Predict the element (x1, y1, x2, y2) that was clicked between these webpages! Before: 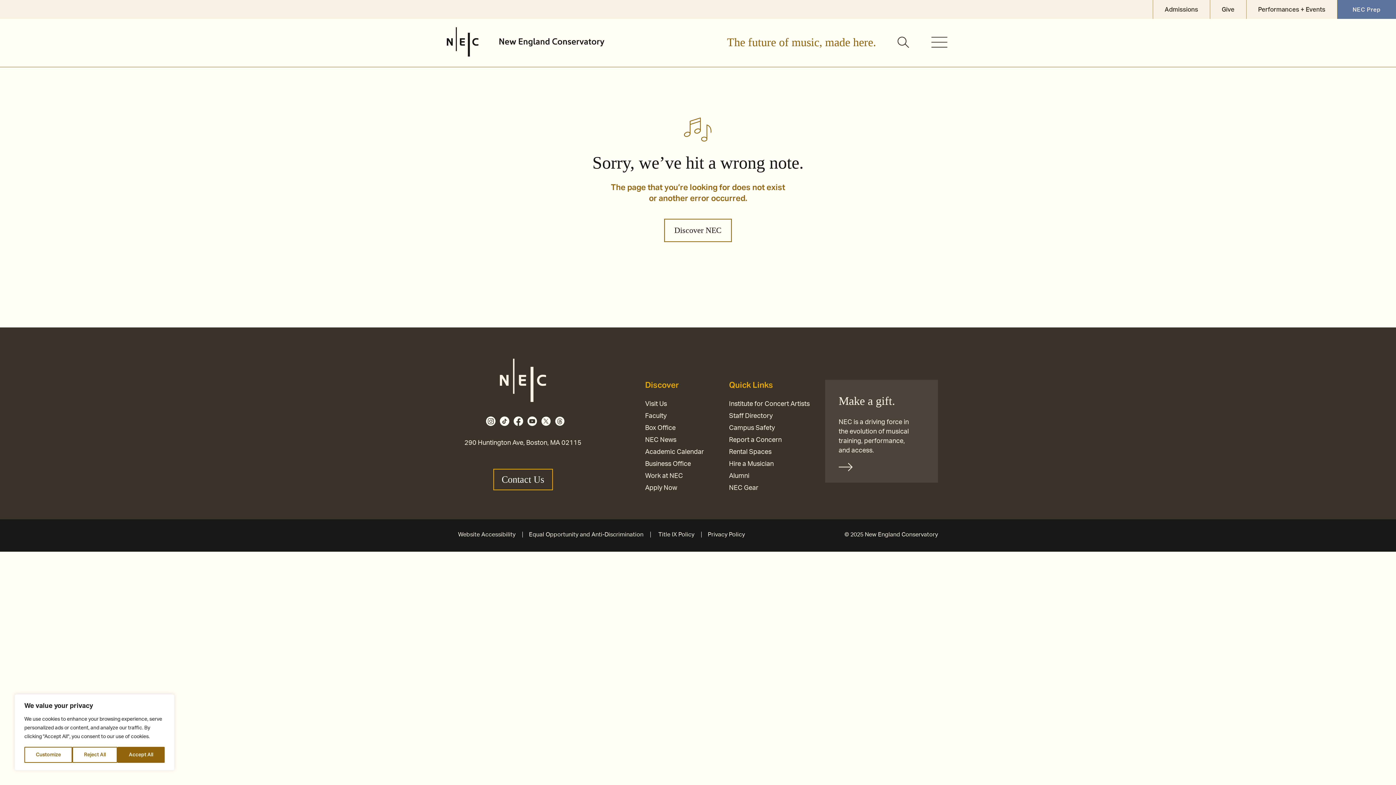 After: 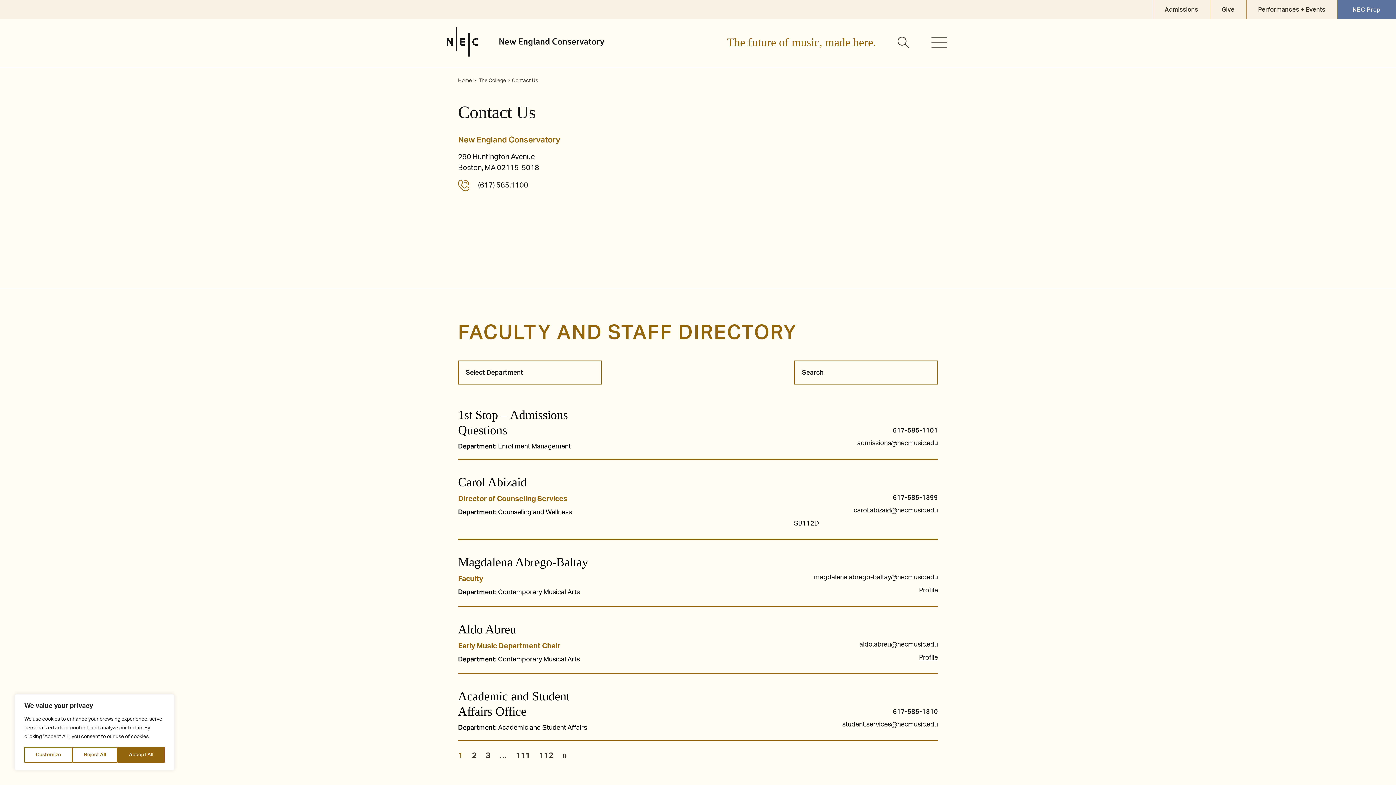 Action: label: Contact Us bbox: (493, 469, 552, 490)